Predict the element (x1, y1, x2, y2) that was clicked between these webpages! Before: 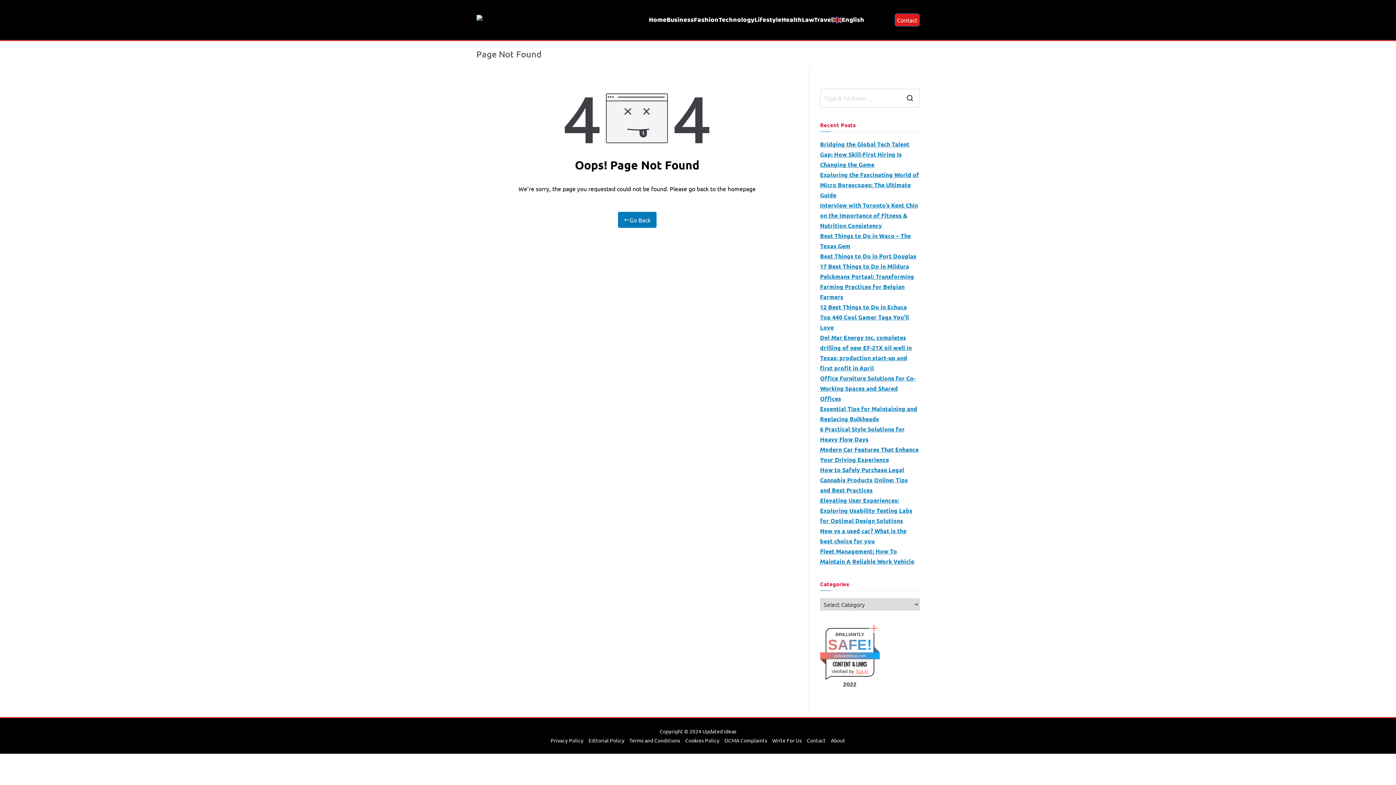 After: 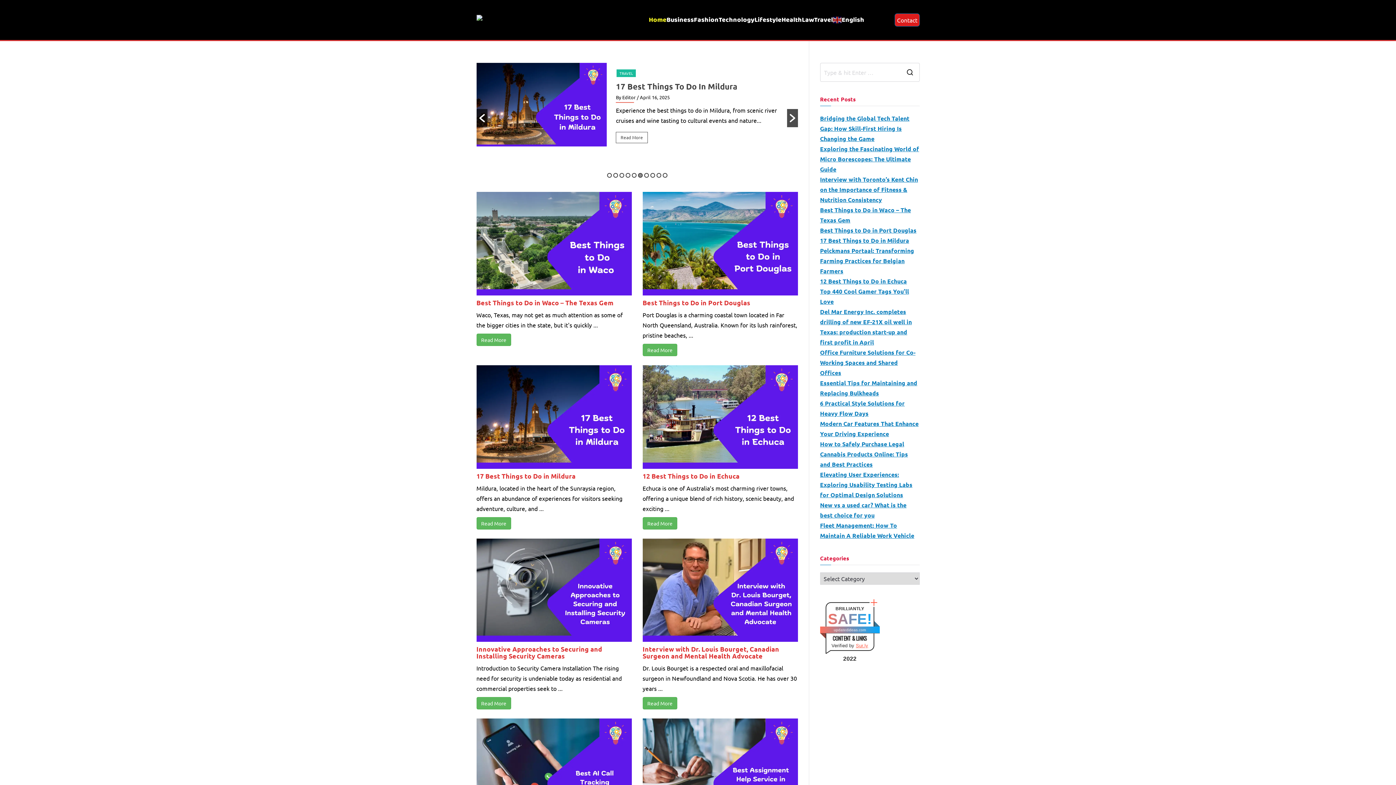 Action: bbox: (648, 14, 666, 25) label: Home